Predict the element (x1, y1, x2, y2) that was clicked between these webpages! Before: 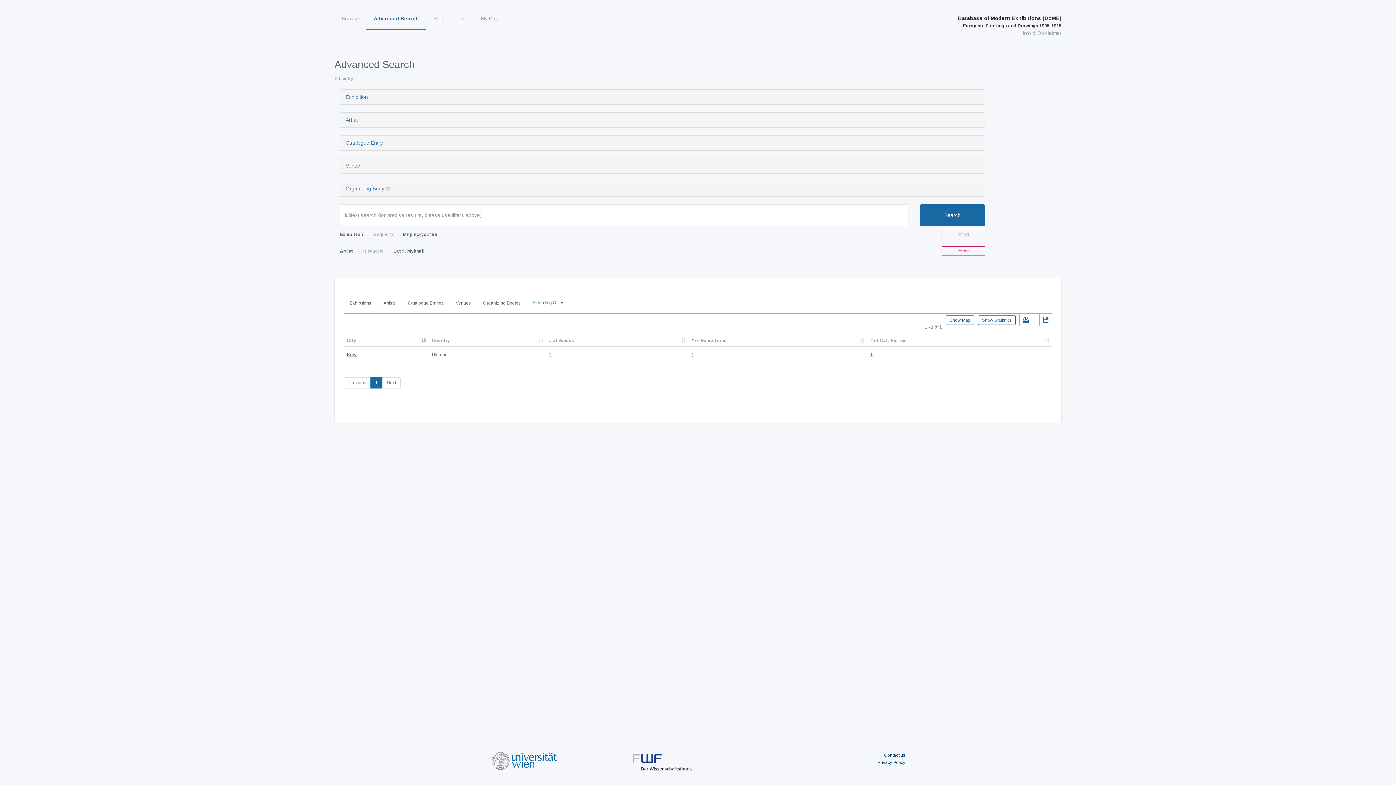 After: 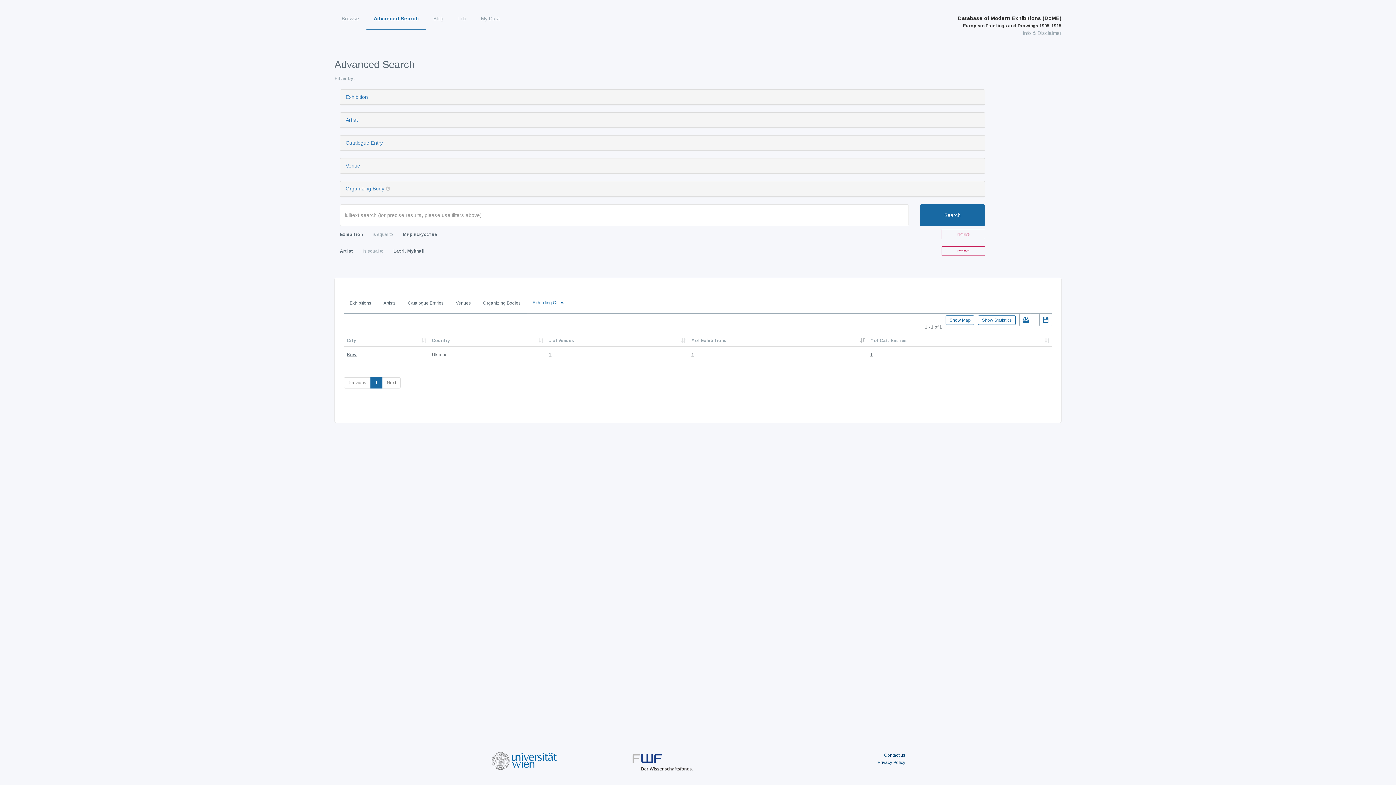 Action: label: # of Exhibitions bbox: (691, 338, 726, 343)